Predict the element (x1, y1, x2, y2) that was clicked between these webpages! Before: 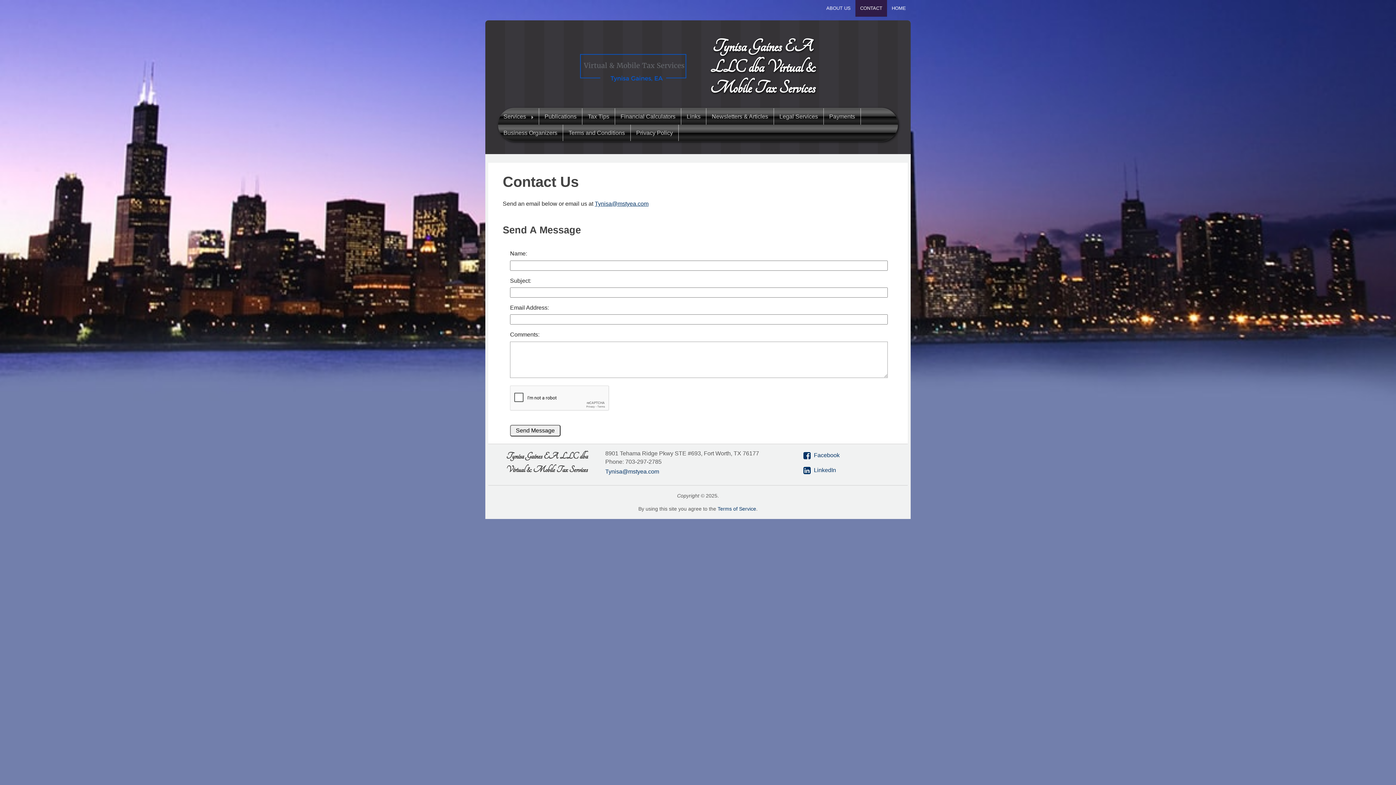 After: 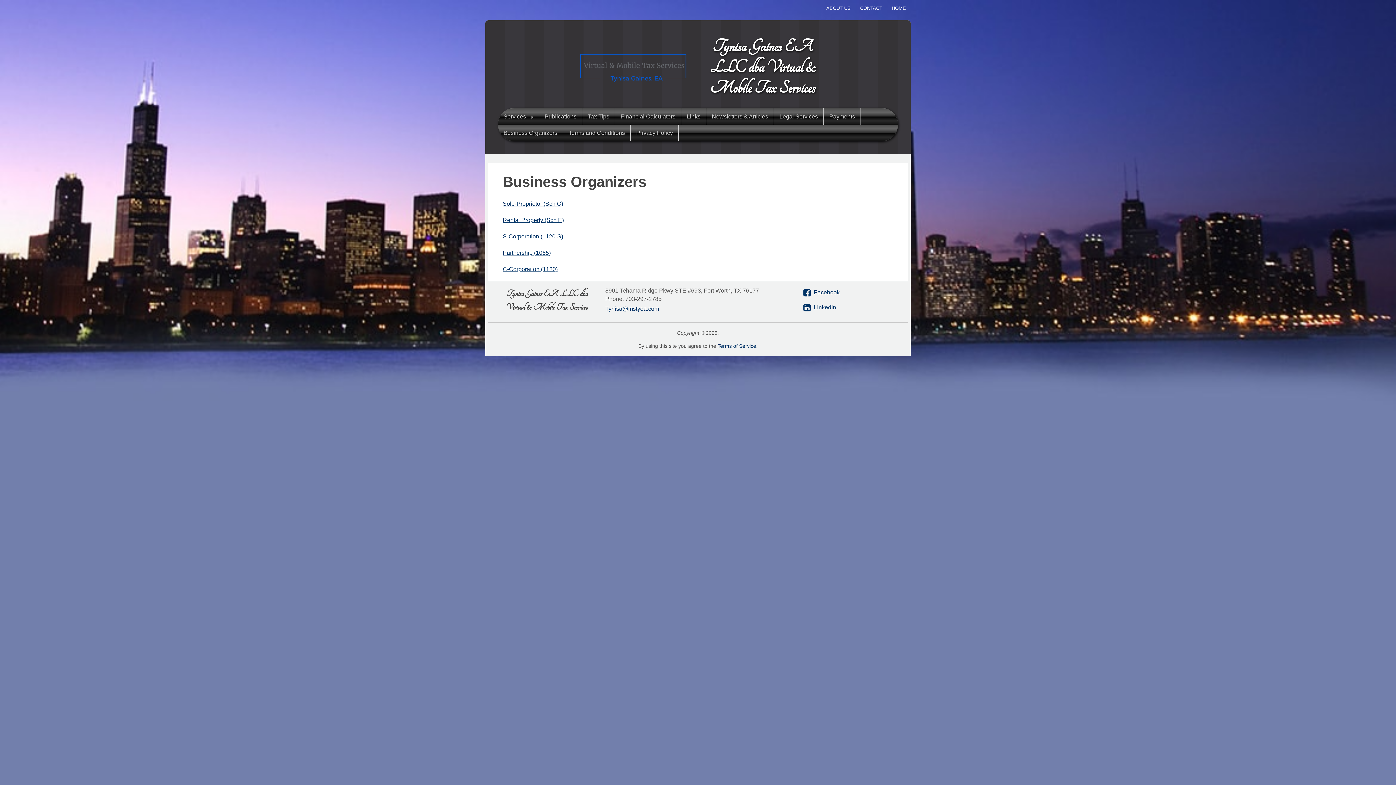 Action: label: Business Organizers bbox: (498, 124, 563, 141)